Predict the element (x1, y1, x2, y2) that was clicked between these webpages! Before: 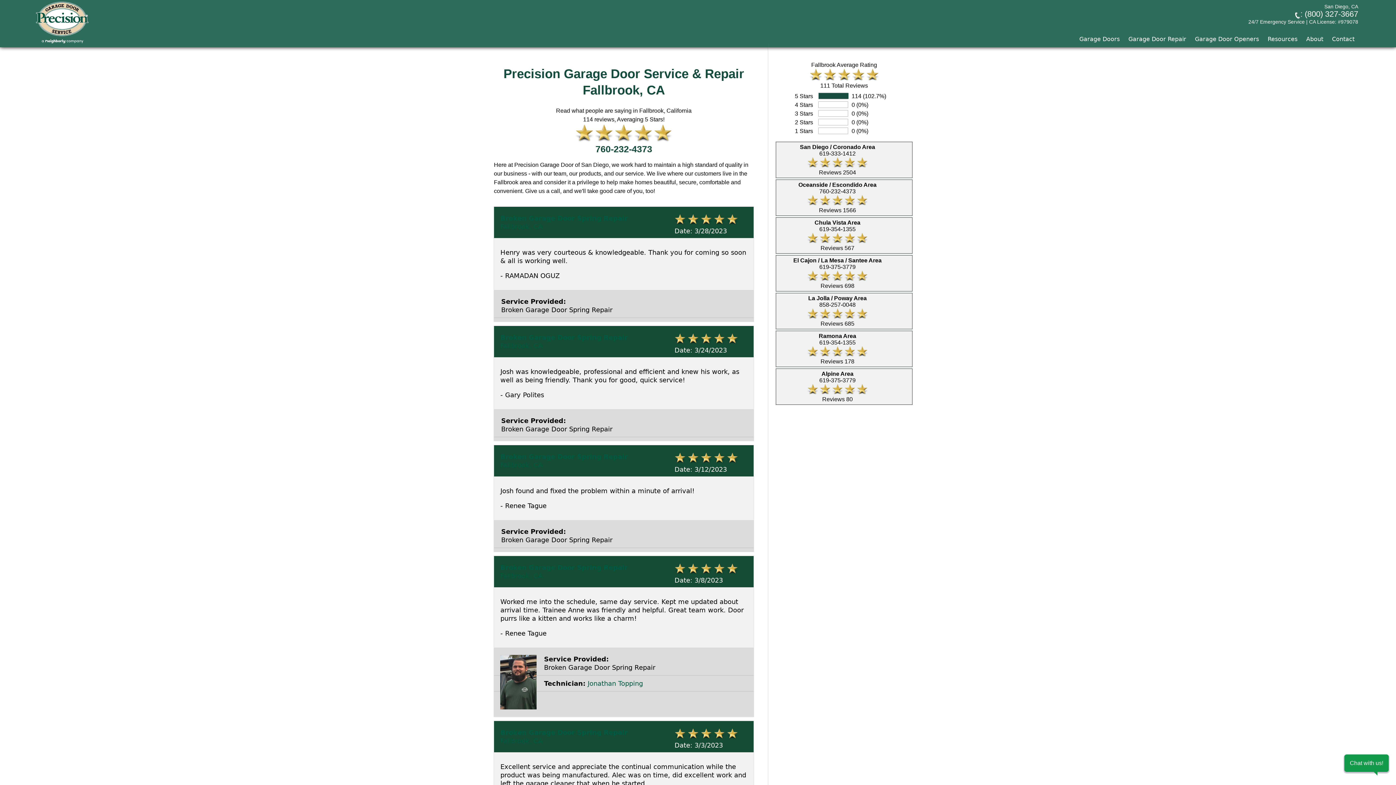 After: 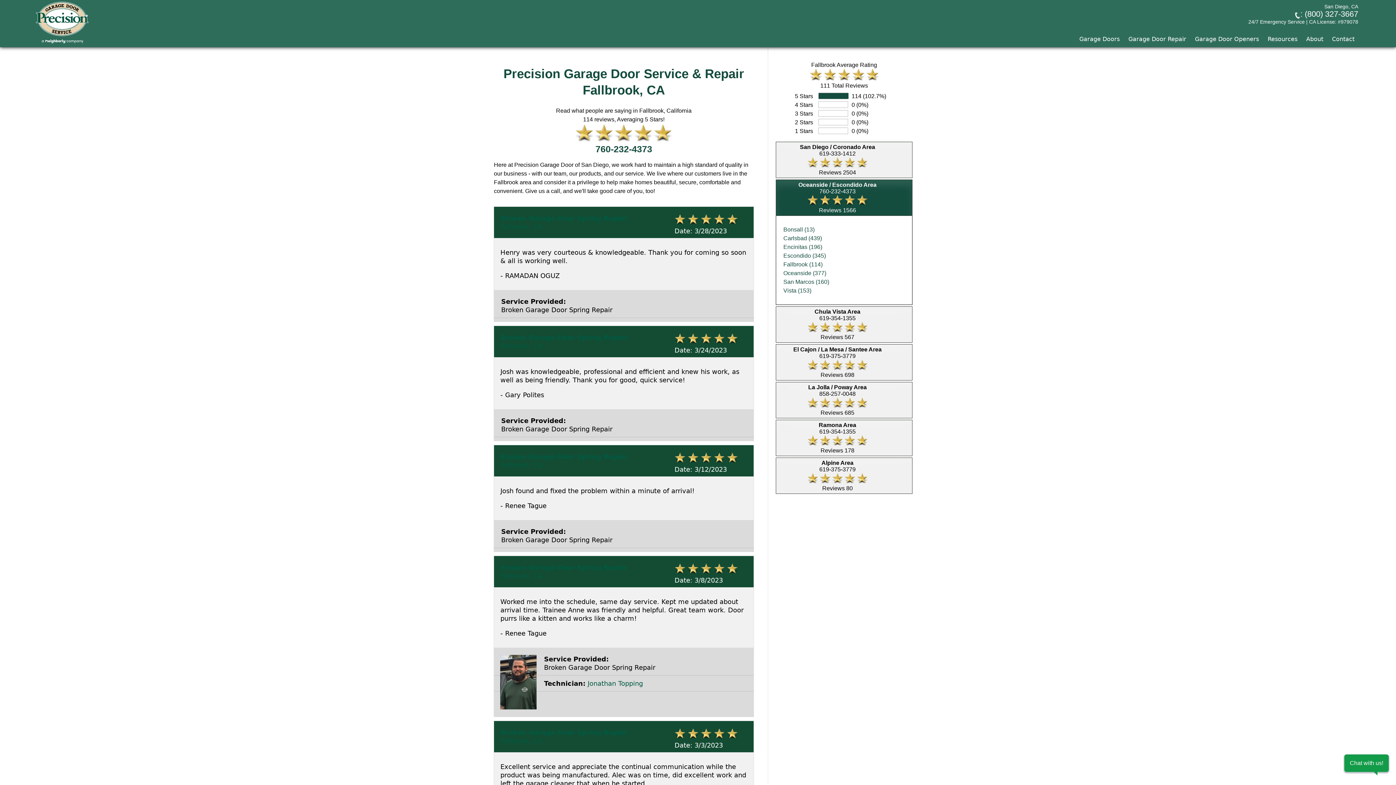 Action: bbox: (775, 179, 912, 216) label: Oceanside / Escondido Area
760-232-4373
    
Reviews 1566